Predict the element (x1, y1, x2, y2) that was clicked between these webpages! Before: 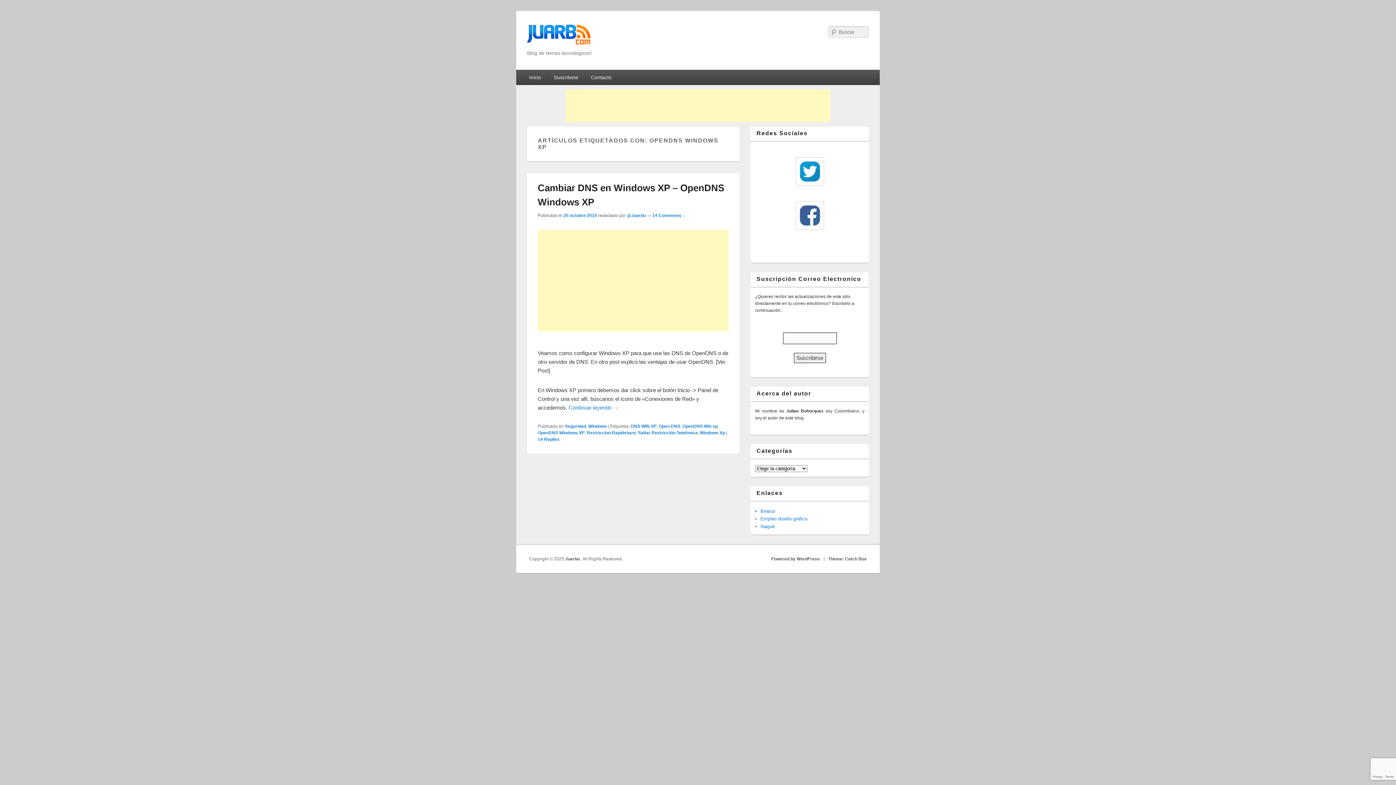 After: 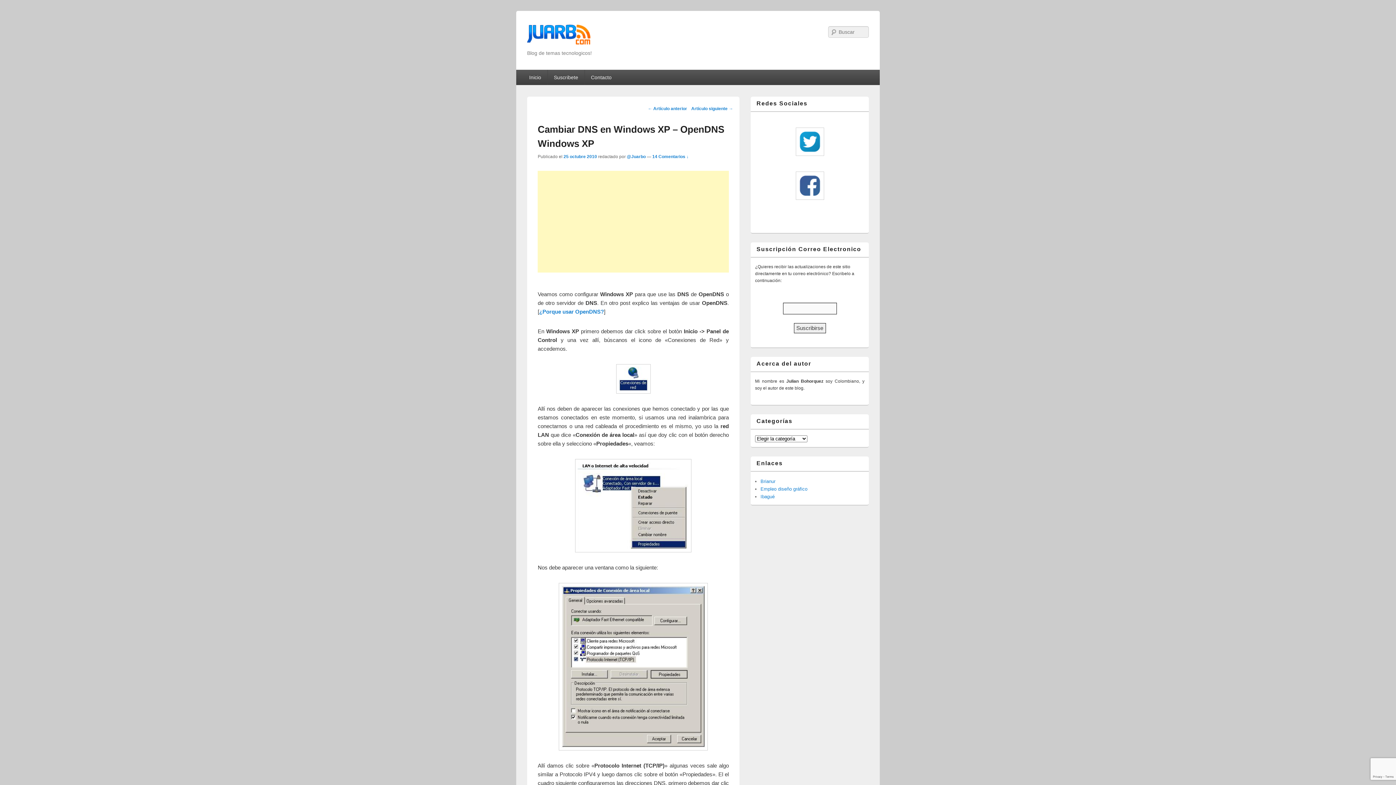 Action: bbox: (568, 404, 618, 410) label: Continuar leyendo →